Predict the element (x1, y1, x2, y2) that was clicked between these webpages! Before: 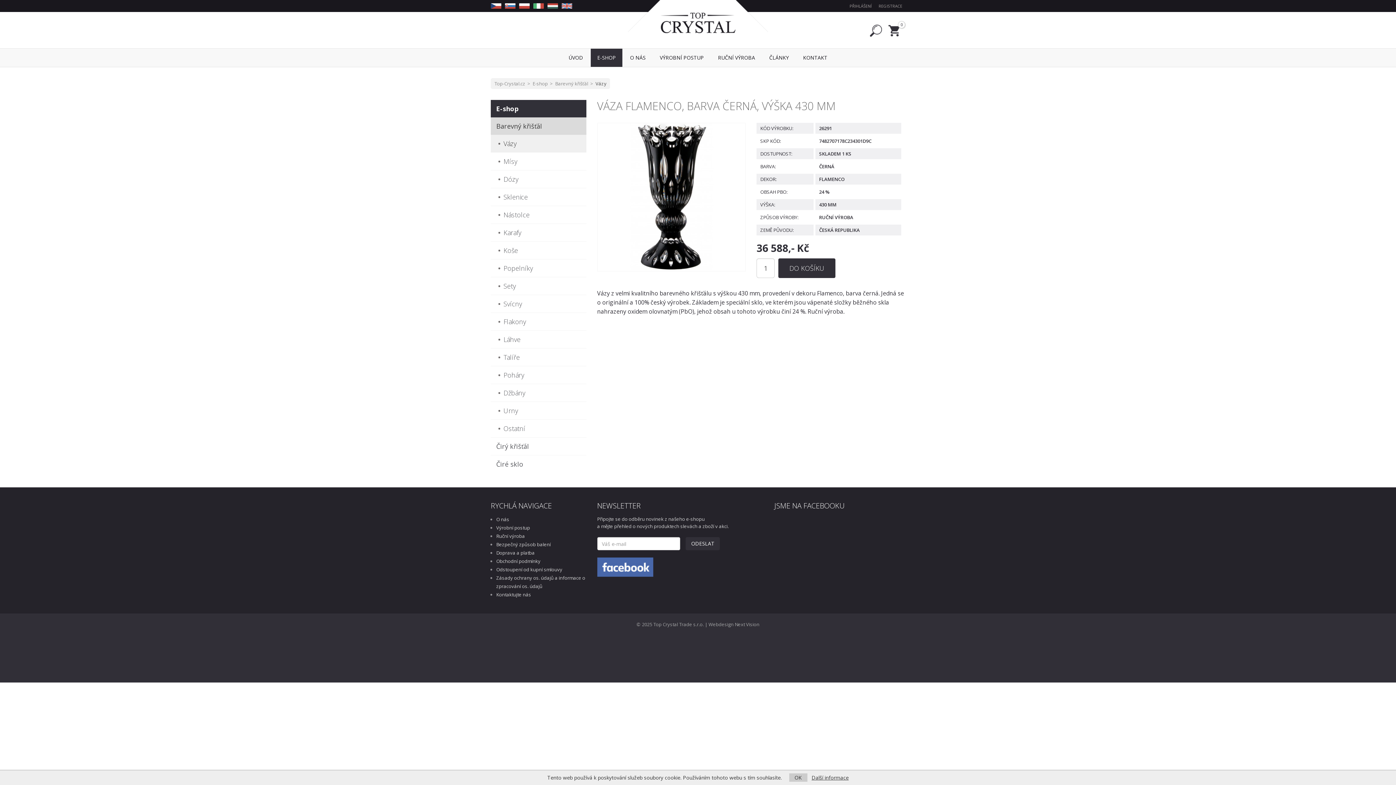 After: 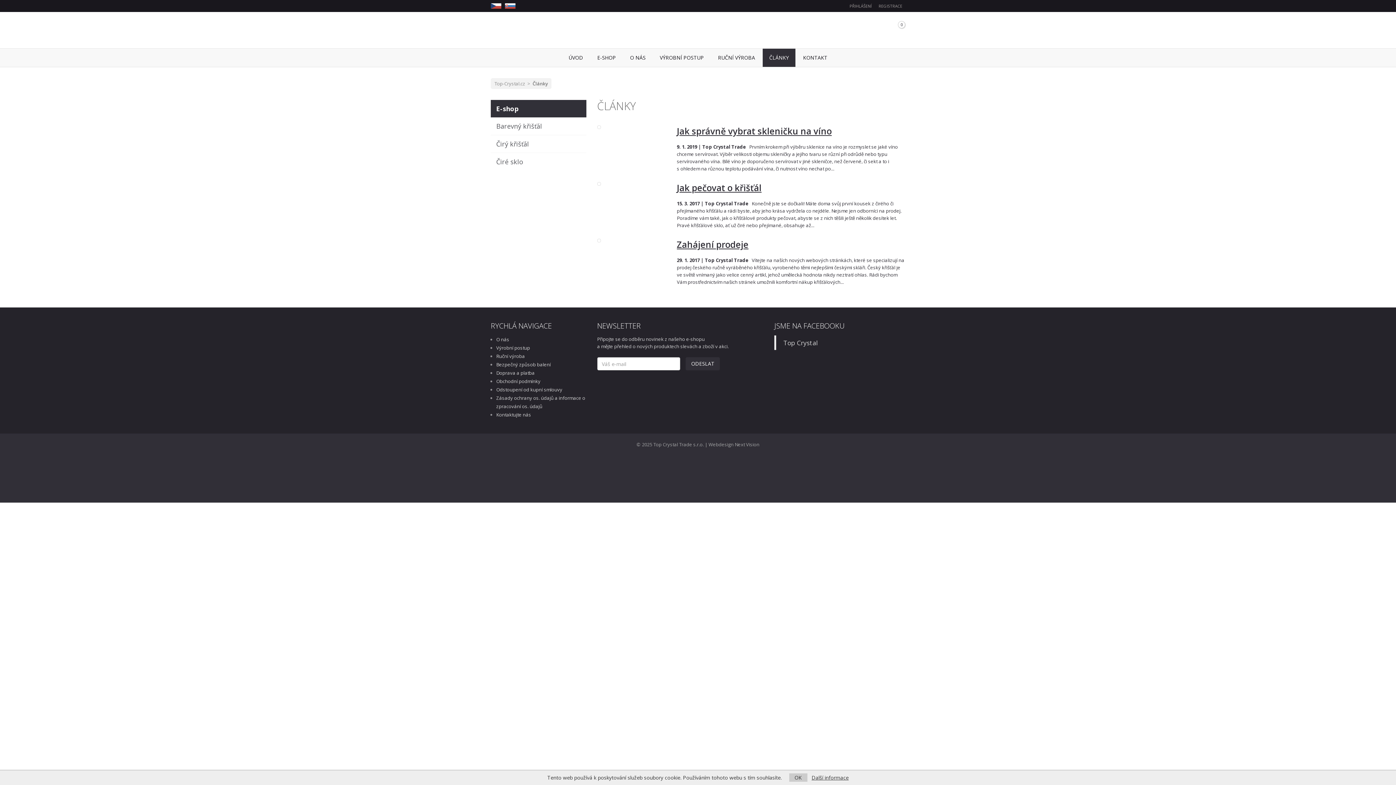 Action: label: ČLÁNKY bbox: (762, 48, 795, 66)